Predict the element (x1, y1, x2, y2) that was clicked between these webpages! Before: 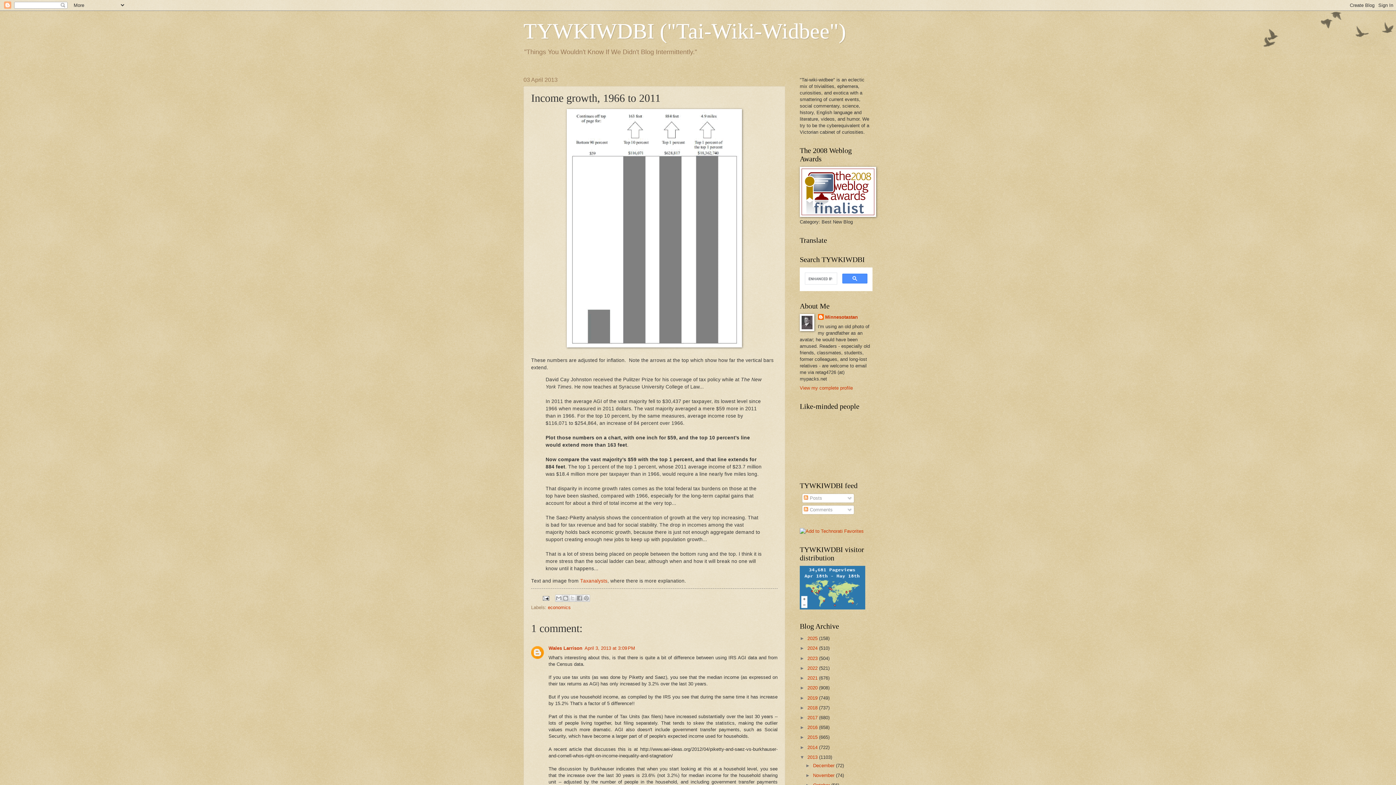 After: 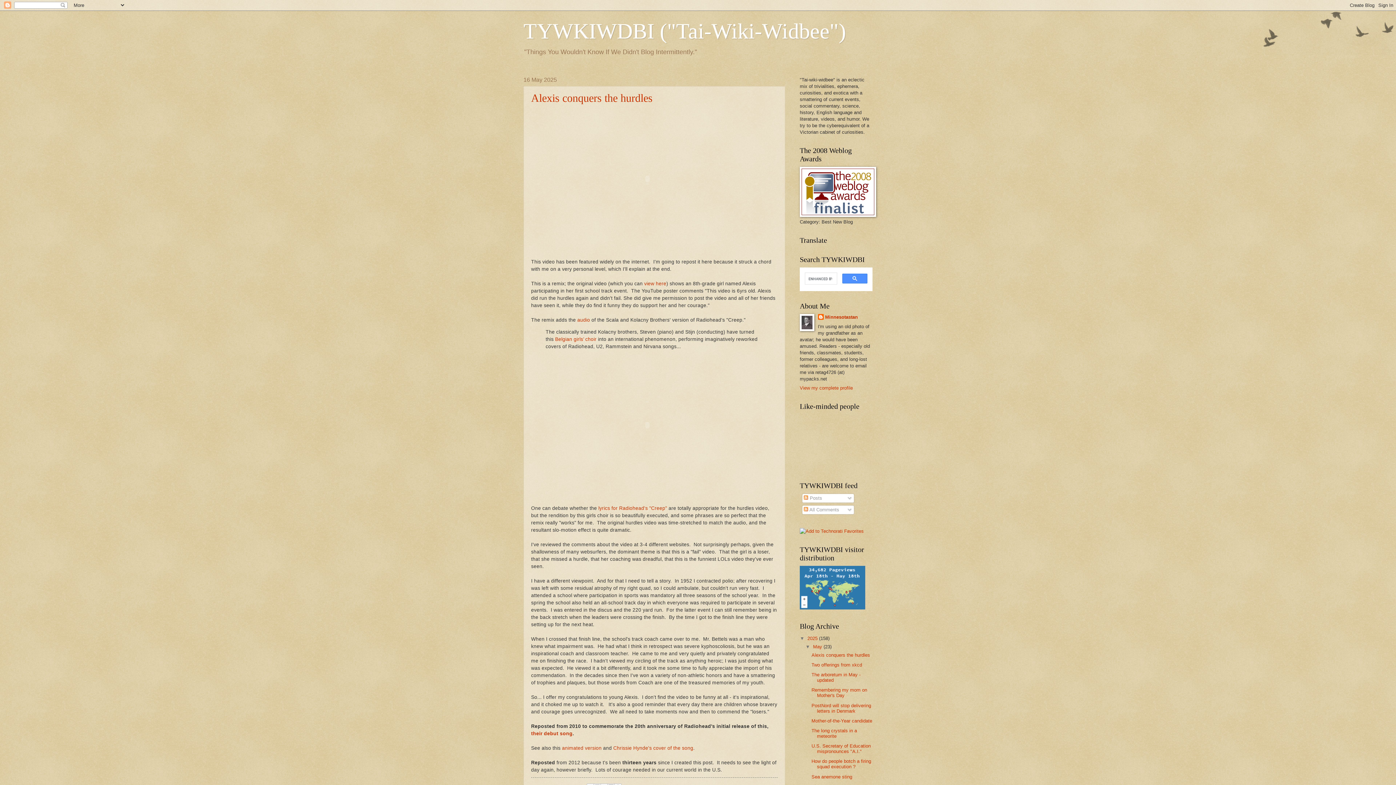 Action: bbox: (523, 19, 846, 43) label: TYWKIWDBI ("Tai-Wiki-Widbee")